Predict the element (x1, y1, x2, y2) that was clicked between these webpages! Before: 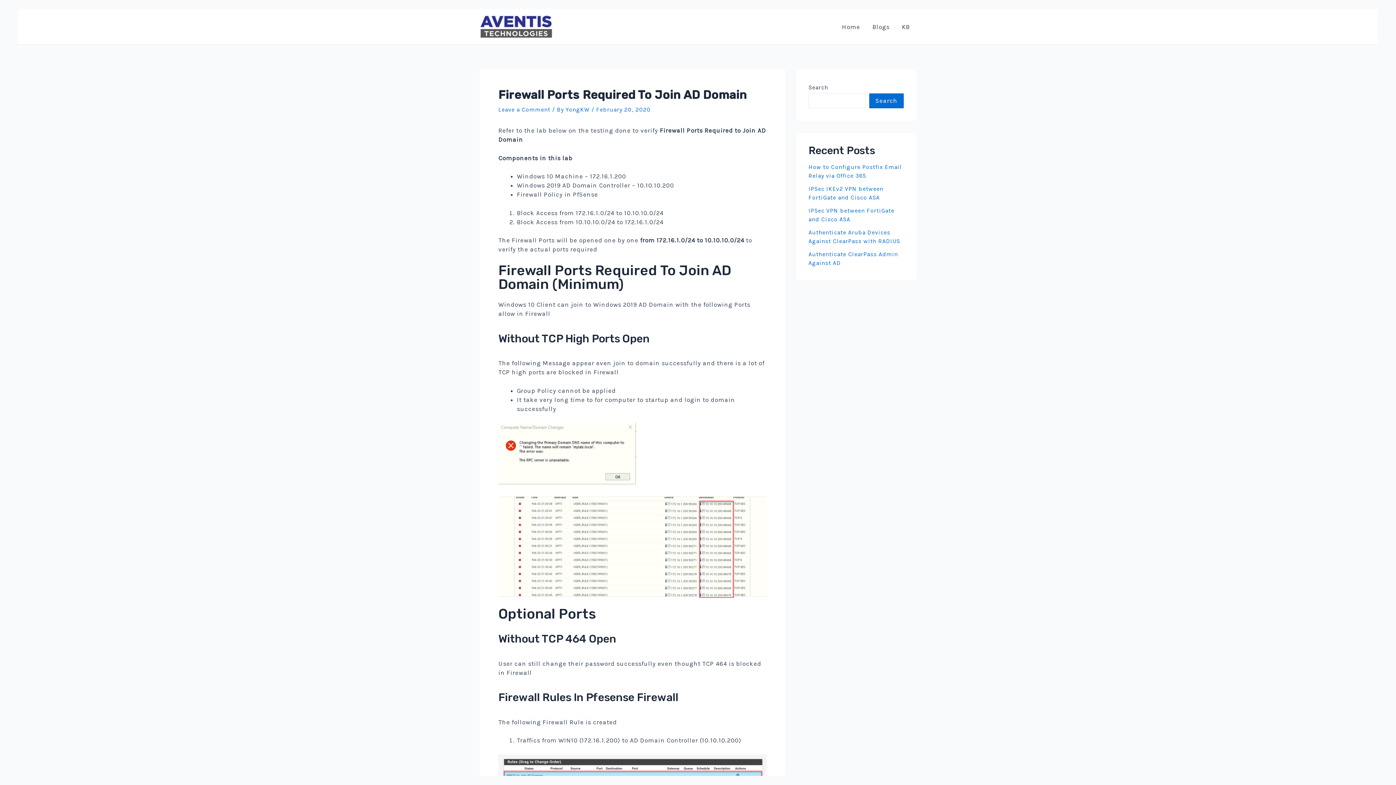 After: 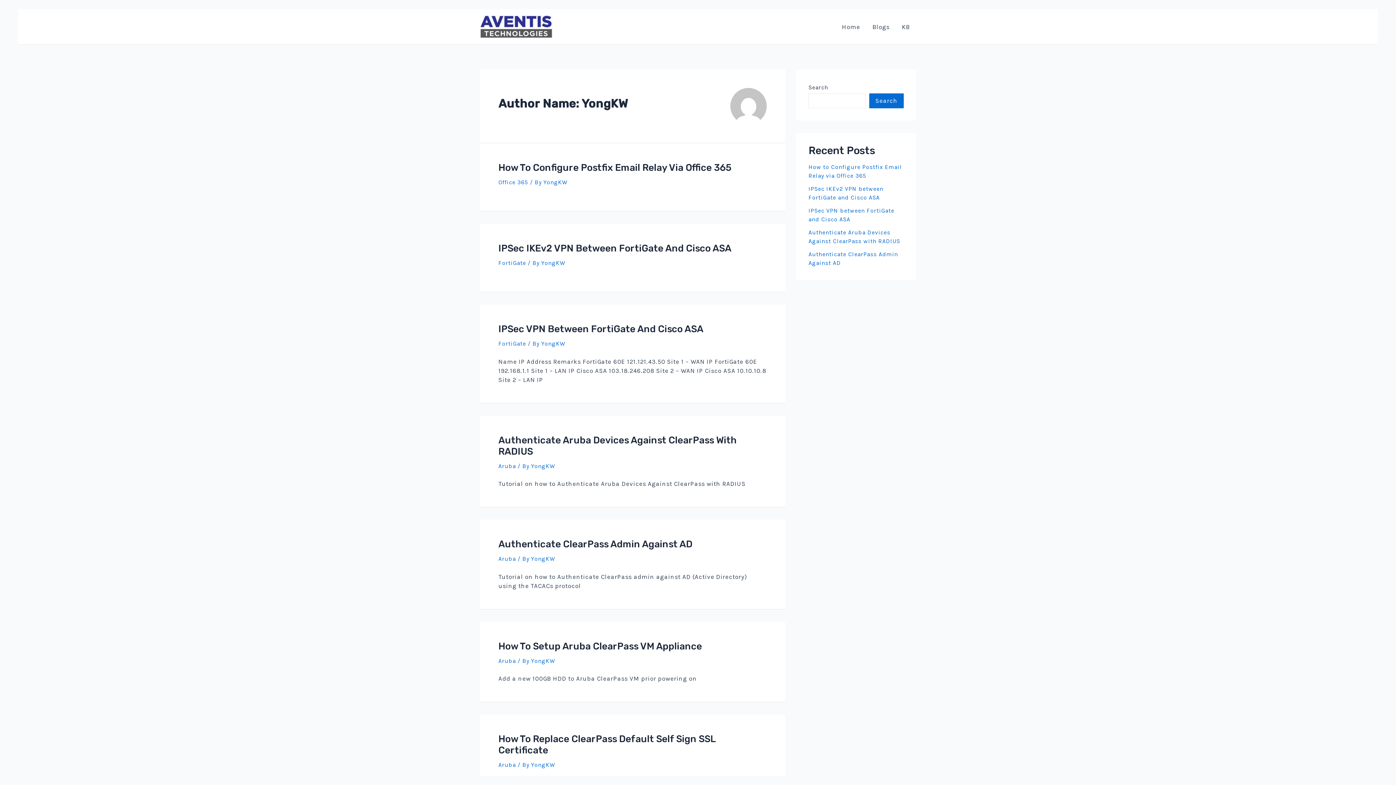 Action: bbox: (565, 106, 591, 113) label: YongKW 